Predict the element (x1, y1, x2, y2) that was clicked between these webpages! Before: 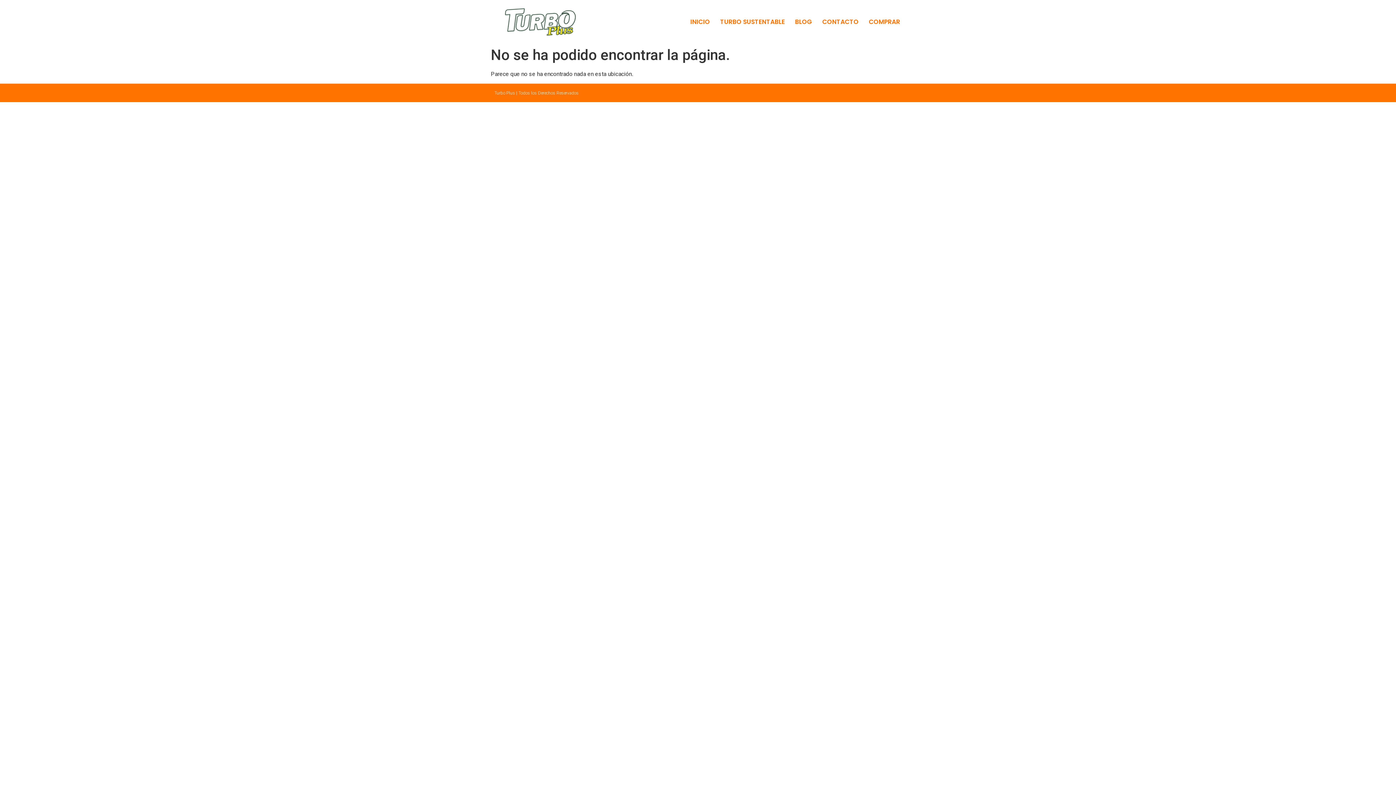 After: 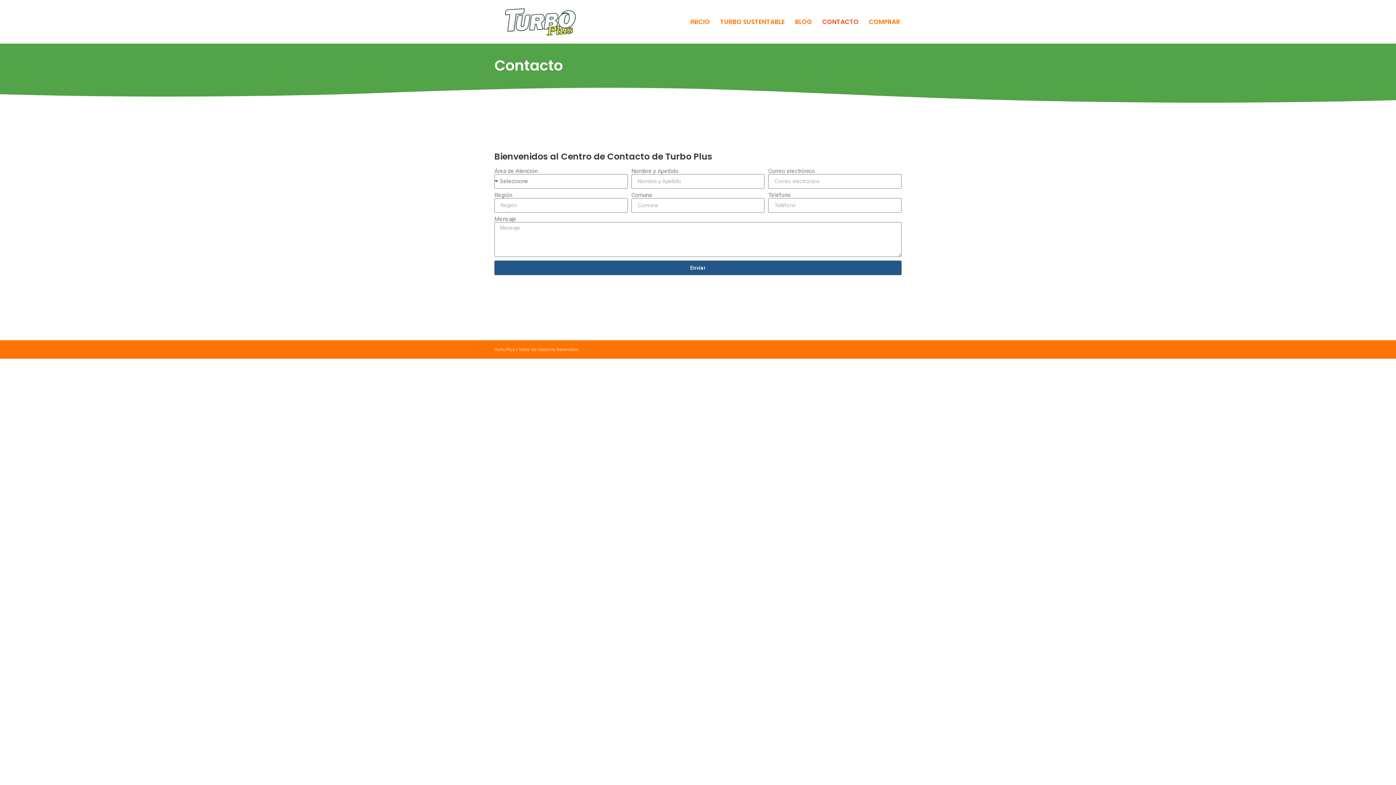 Action: label: CONTACTO bbox: (817, 11, 863, 32)